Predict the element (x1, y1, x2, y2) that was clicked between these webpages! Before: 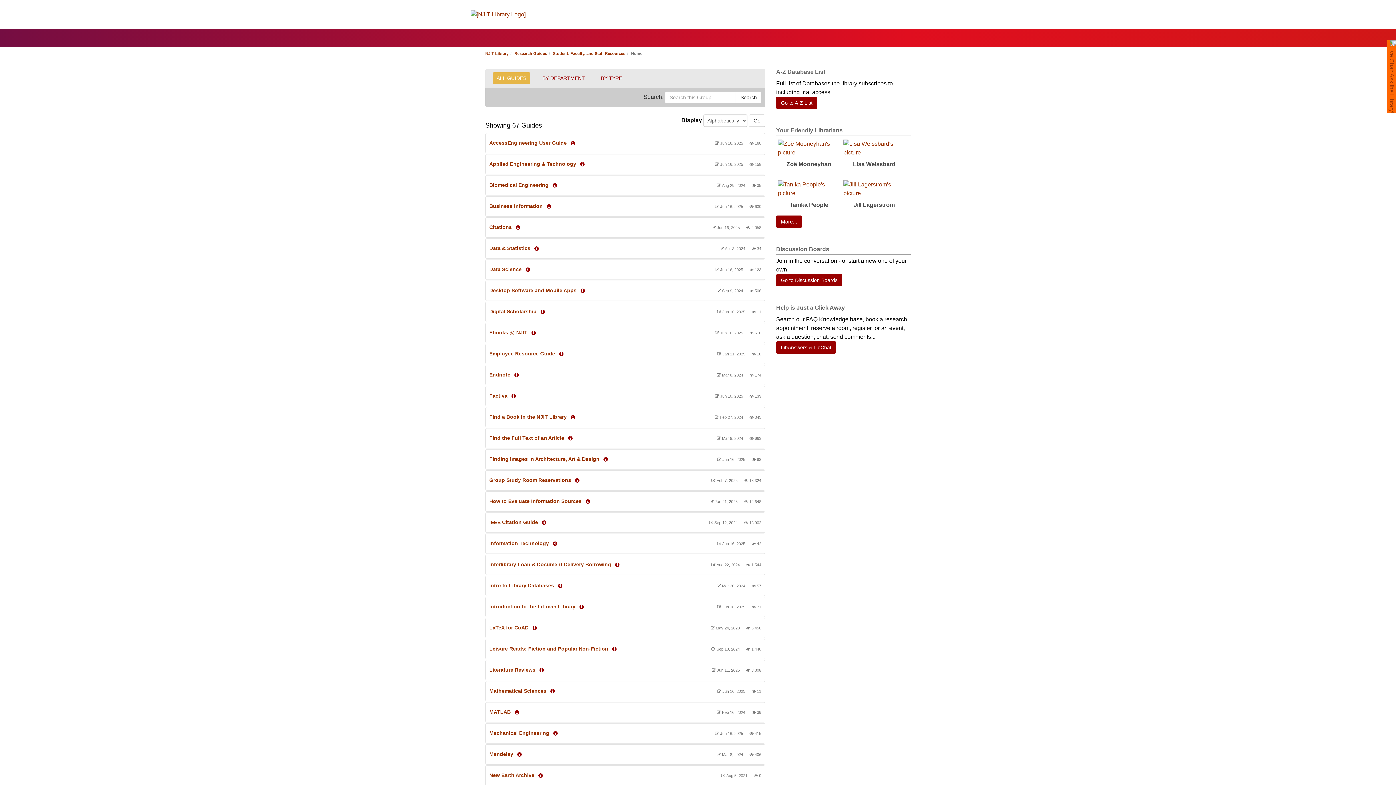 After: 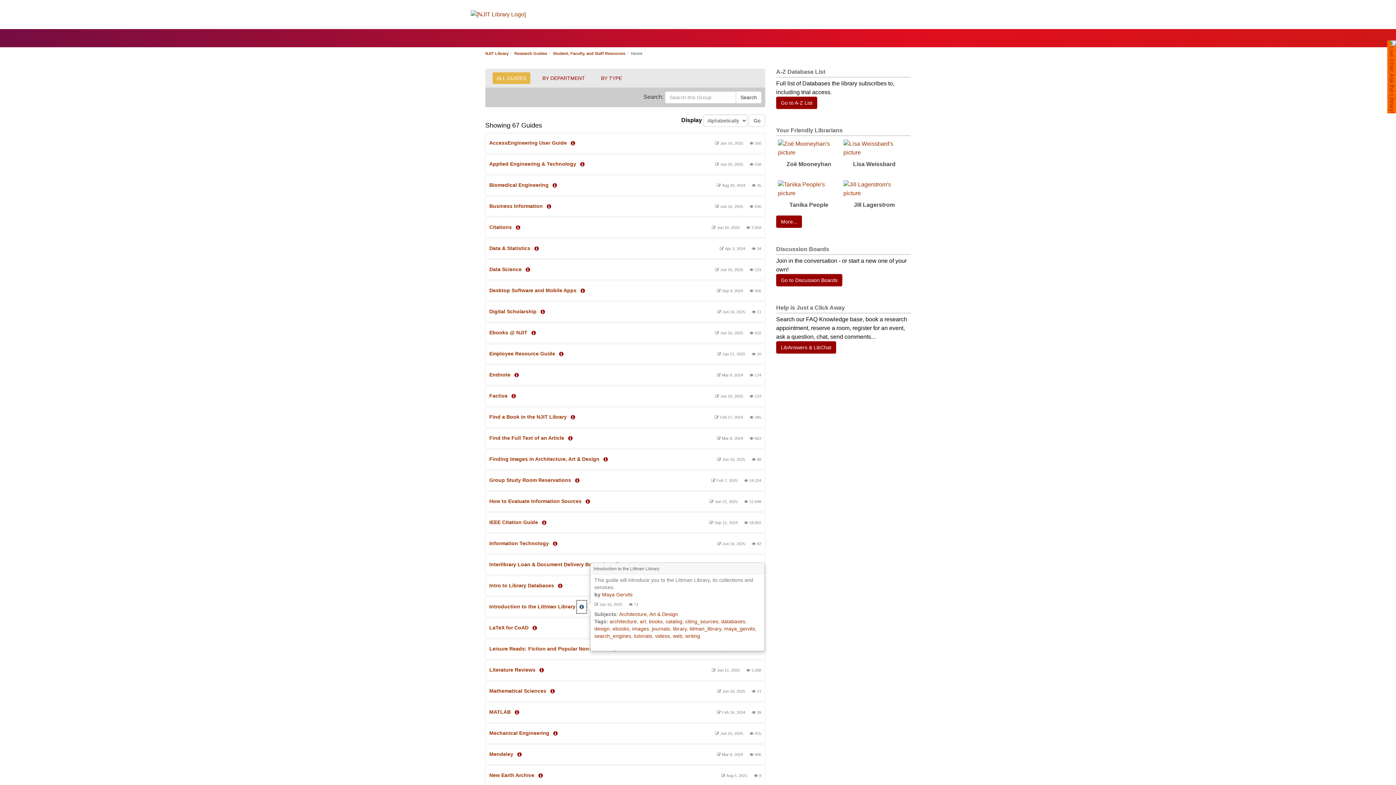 Action: bbox: (577, 601, 586, 613) label: View Guide Info